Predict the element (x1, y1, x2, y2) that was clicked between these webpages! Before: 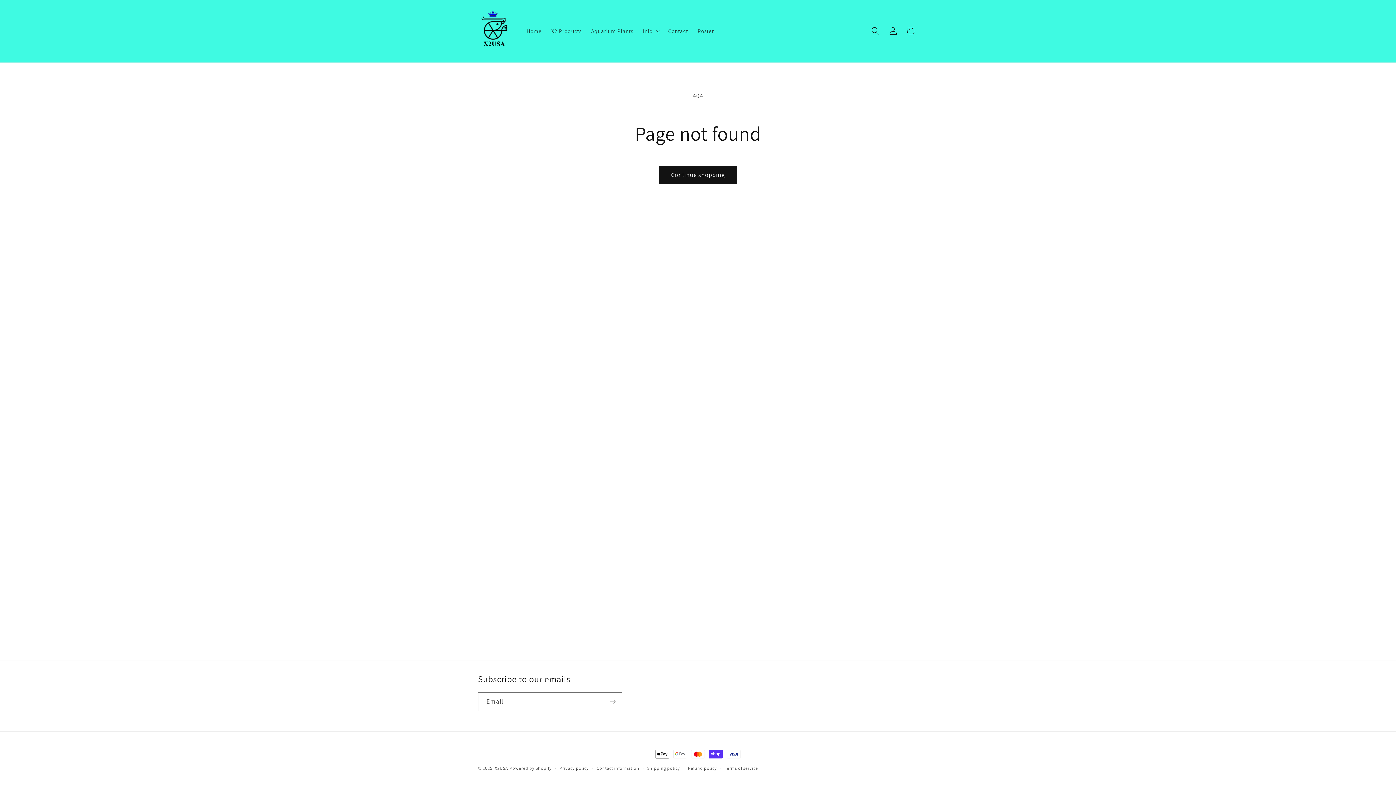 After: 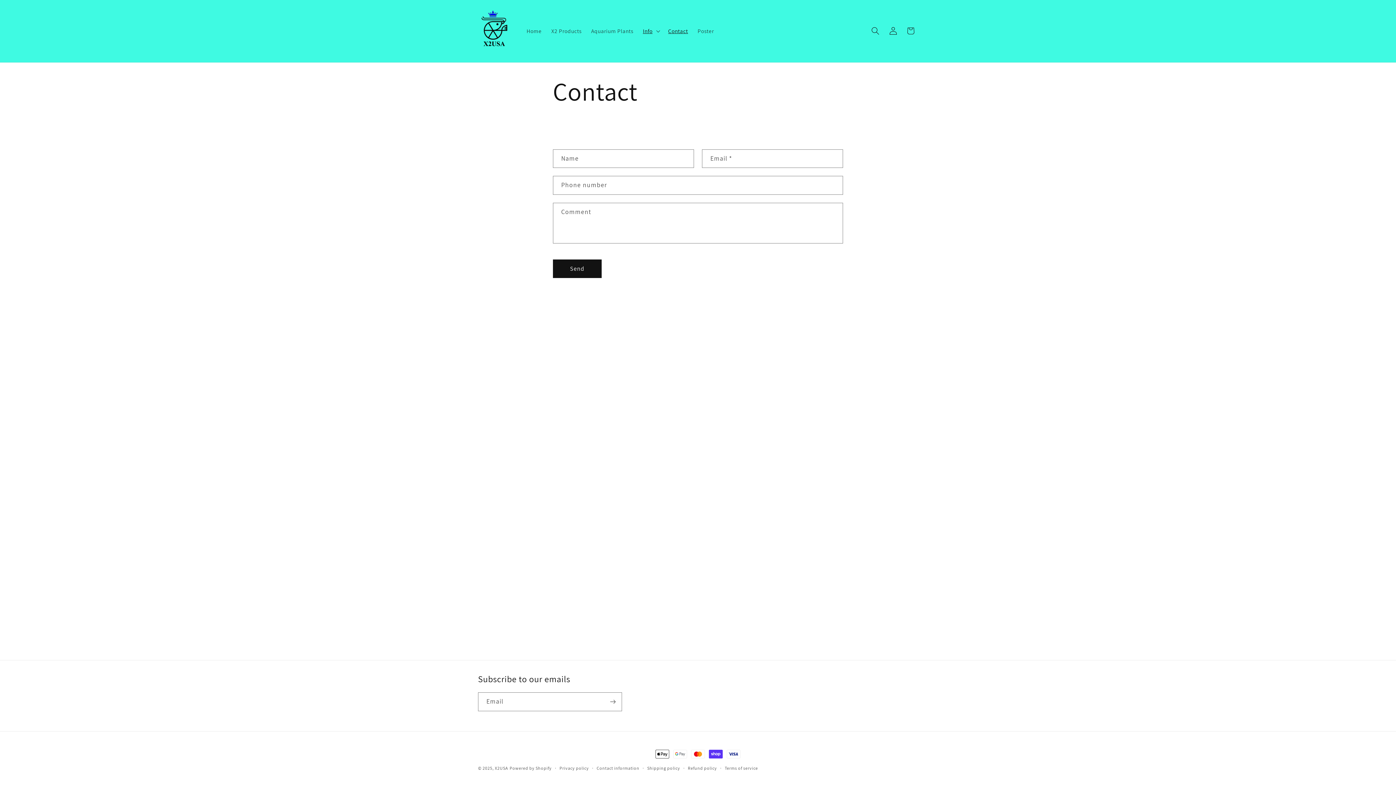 Action: label: Contact bbox: (663, 22, 692, 39)